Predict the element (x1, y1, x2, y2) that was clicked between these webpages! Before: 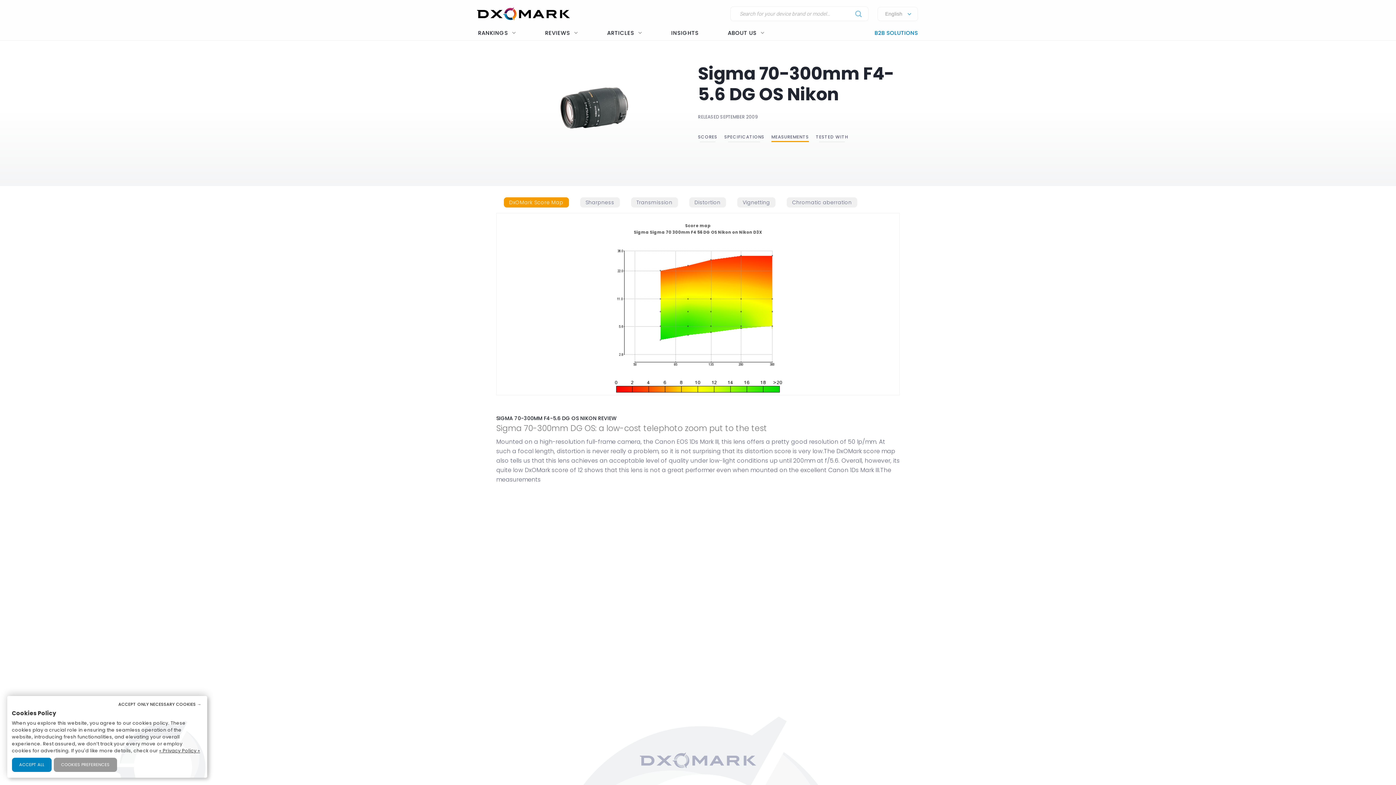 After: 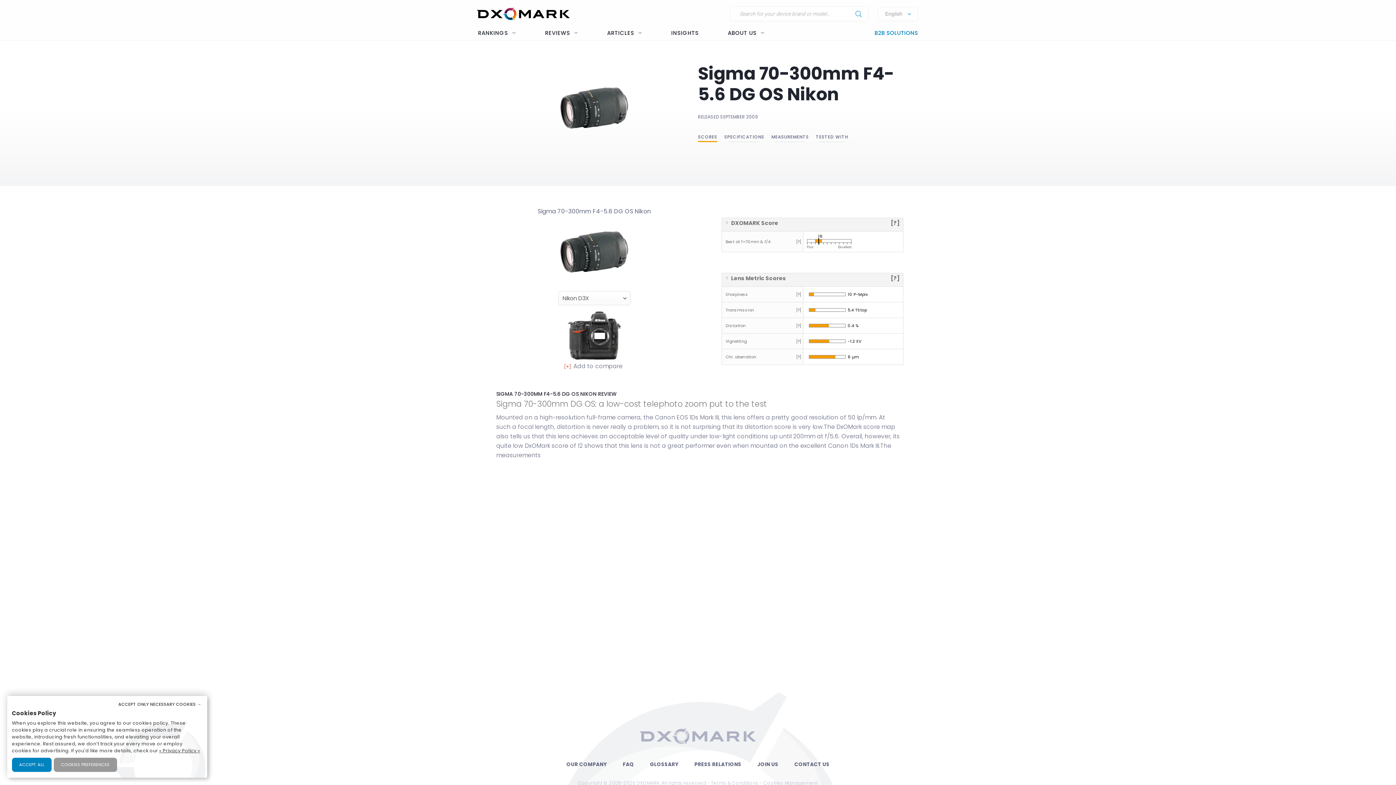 Action: label: SCORES bbox: (698, 133, 717, 139)